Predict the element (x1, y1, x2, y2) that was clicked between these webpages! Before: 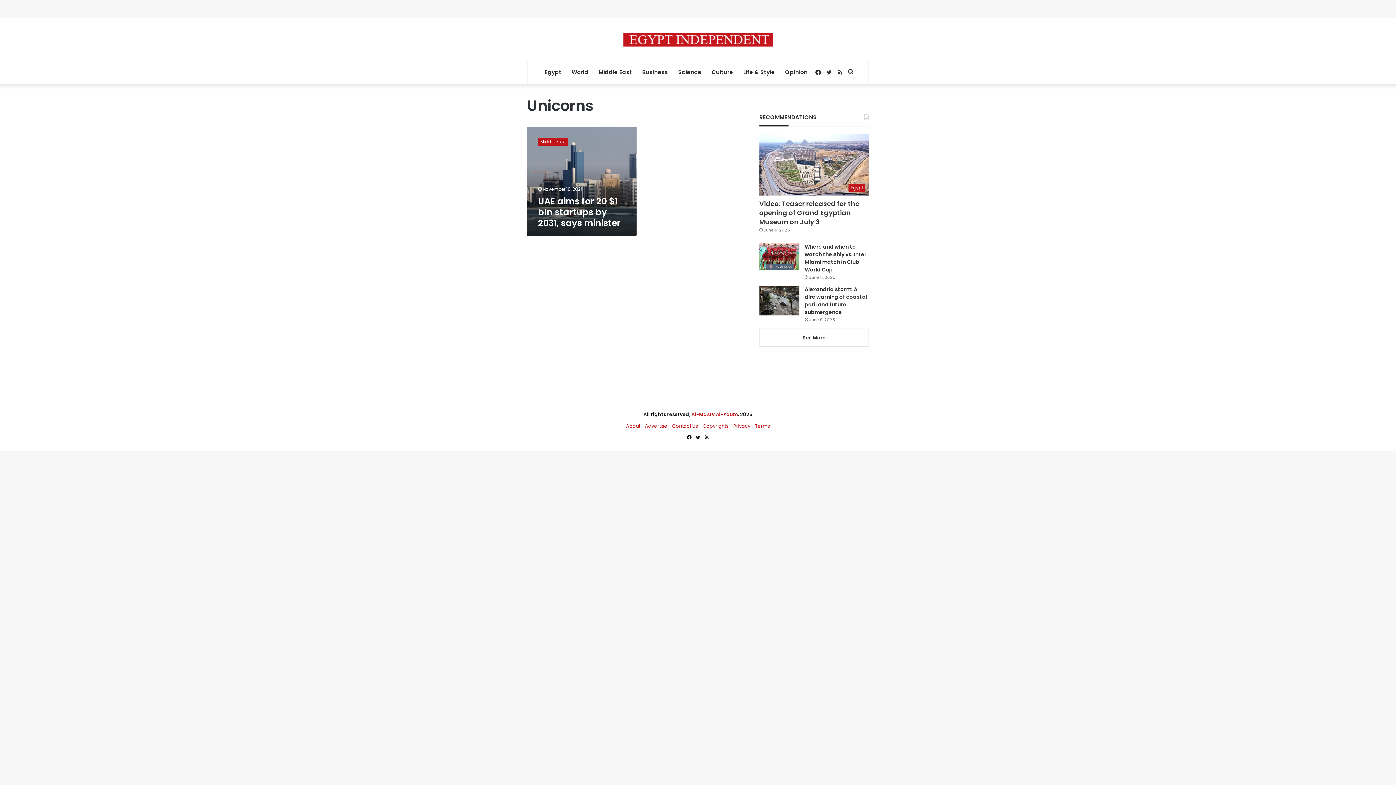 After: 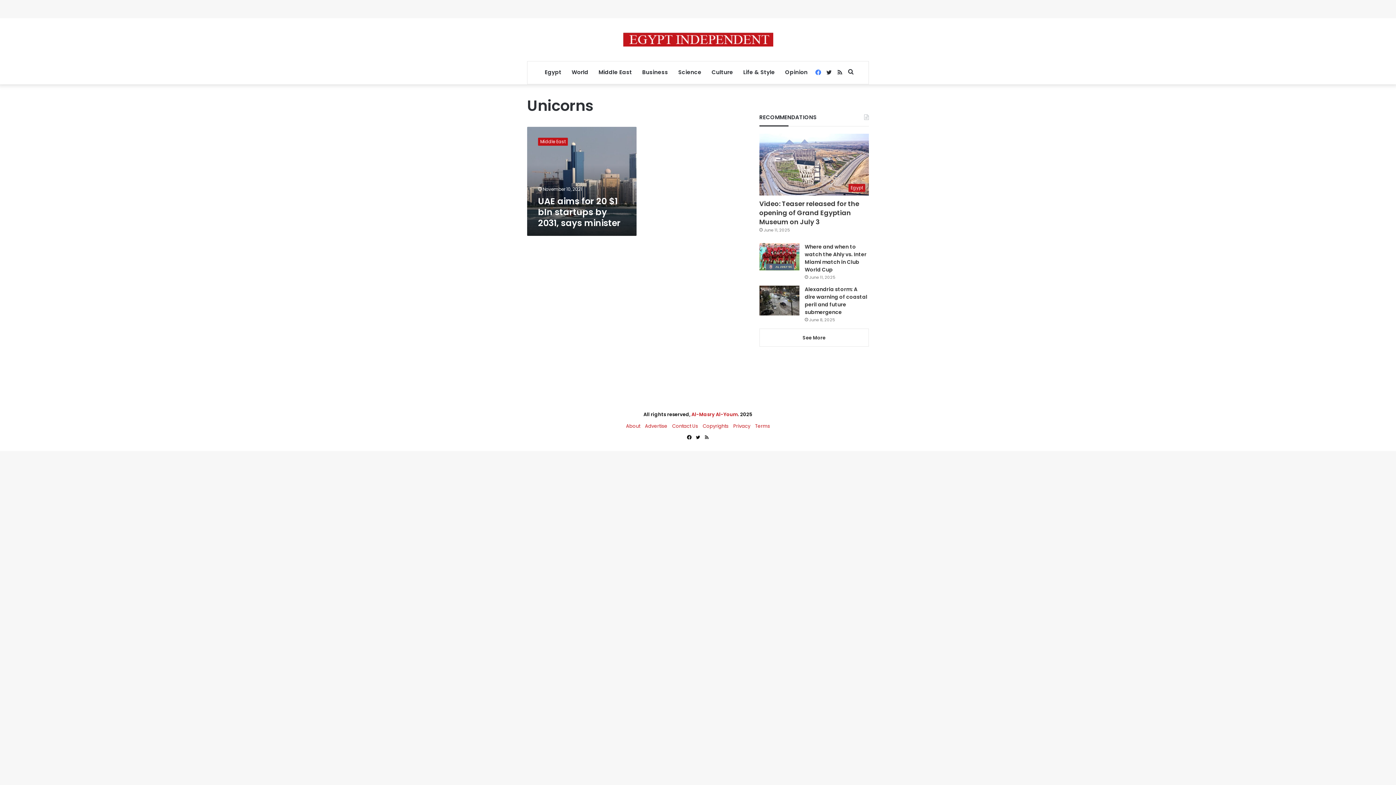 Action: bbox: (812, 61, 823, 84) label: Facebook